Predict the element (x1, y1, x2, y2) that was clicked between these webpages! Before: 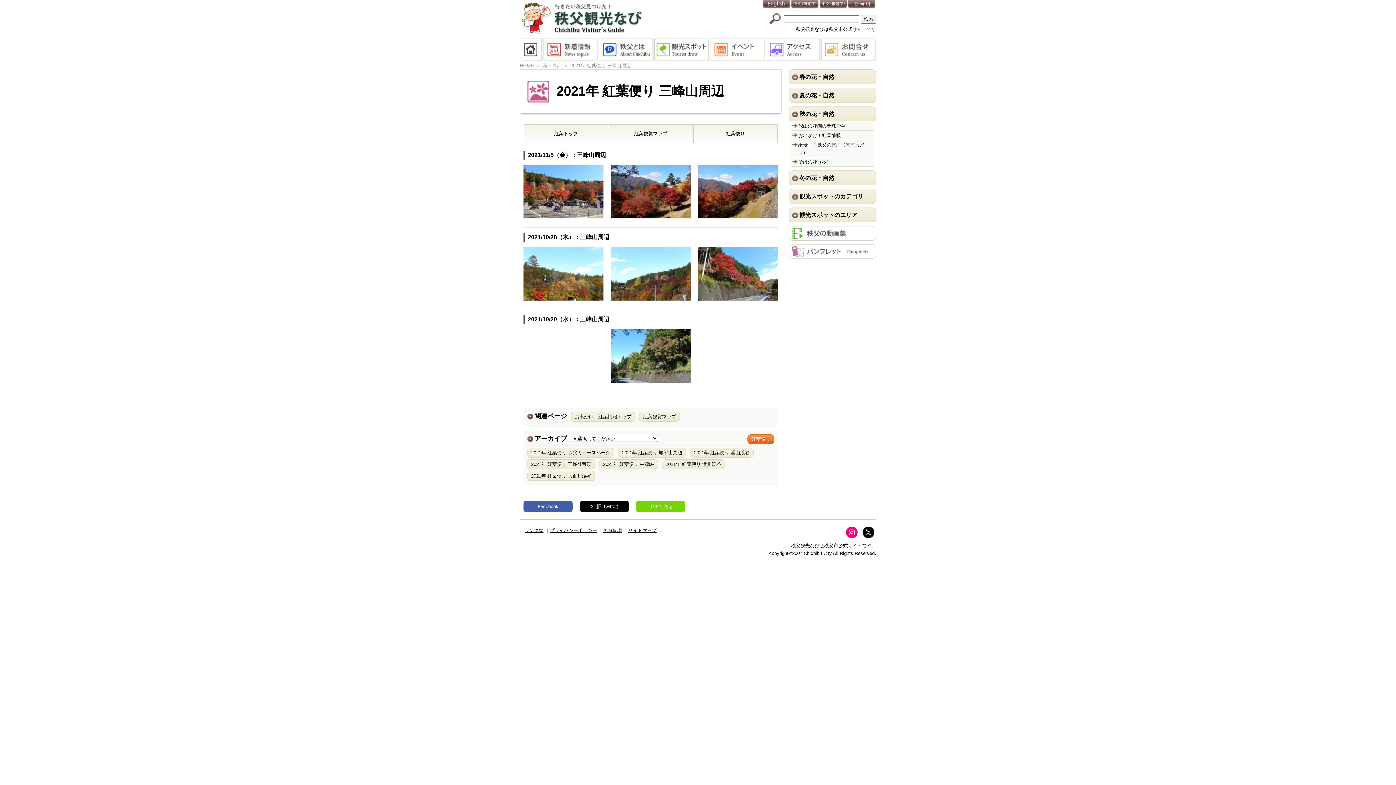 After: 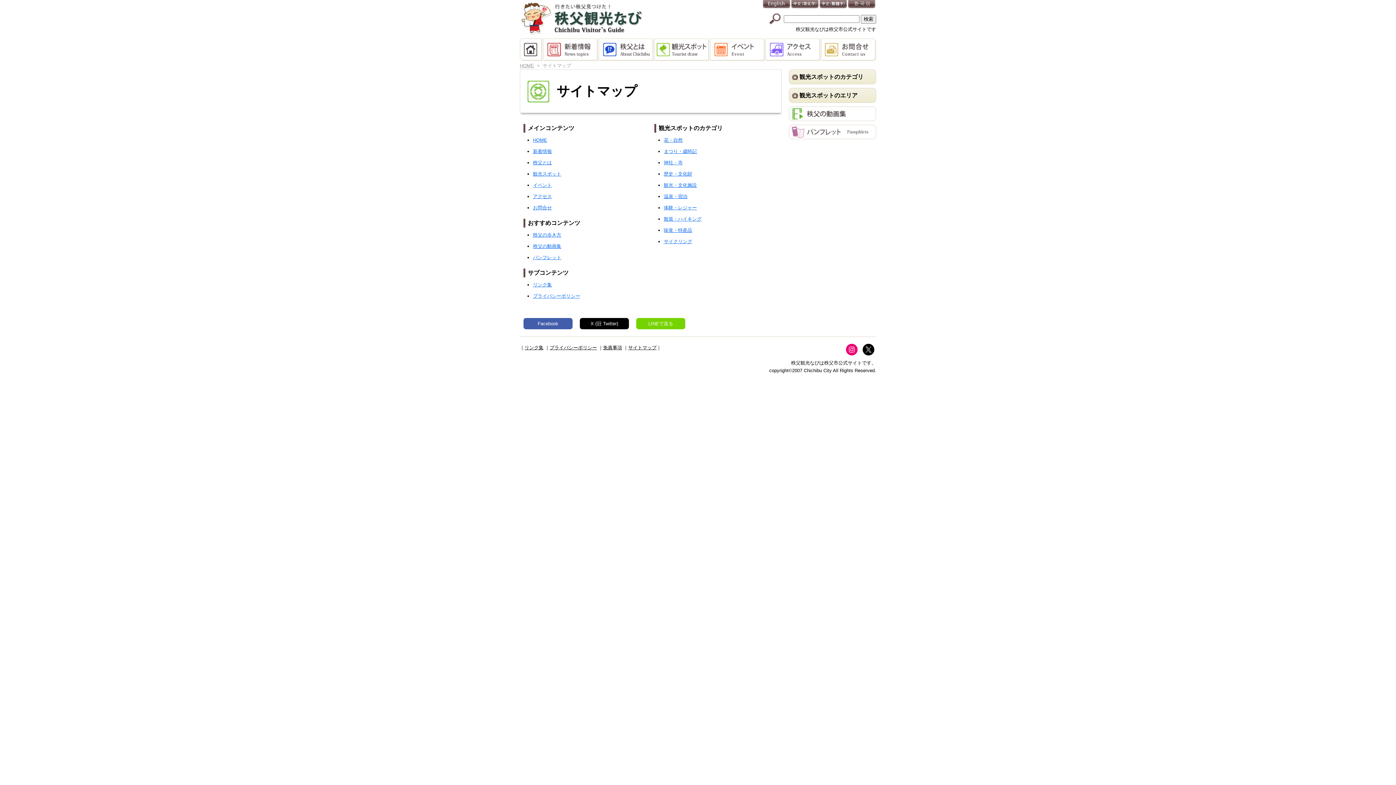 Action: bbox: (628, 528, 656, 533) label: サイトマップ